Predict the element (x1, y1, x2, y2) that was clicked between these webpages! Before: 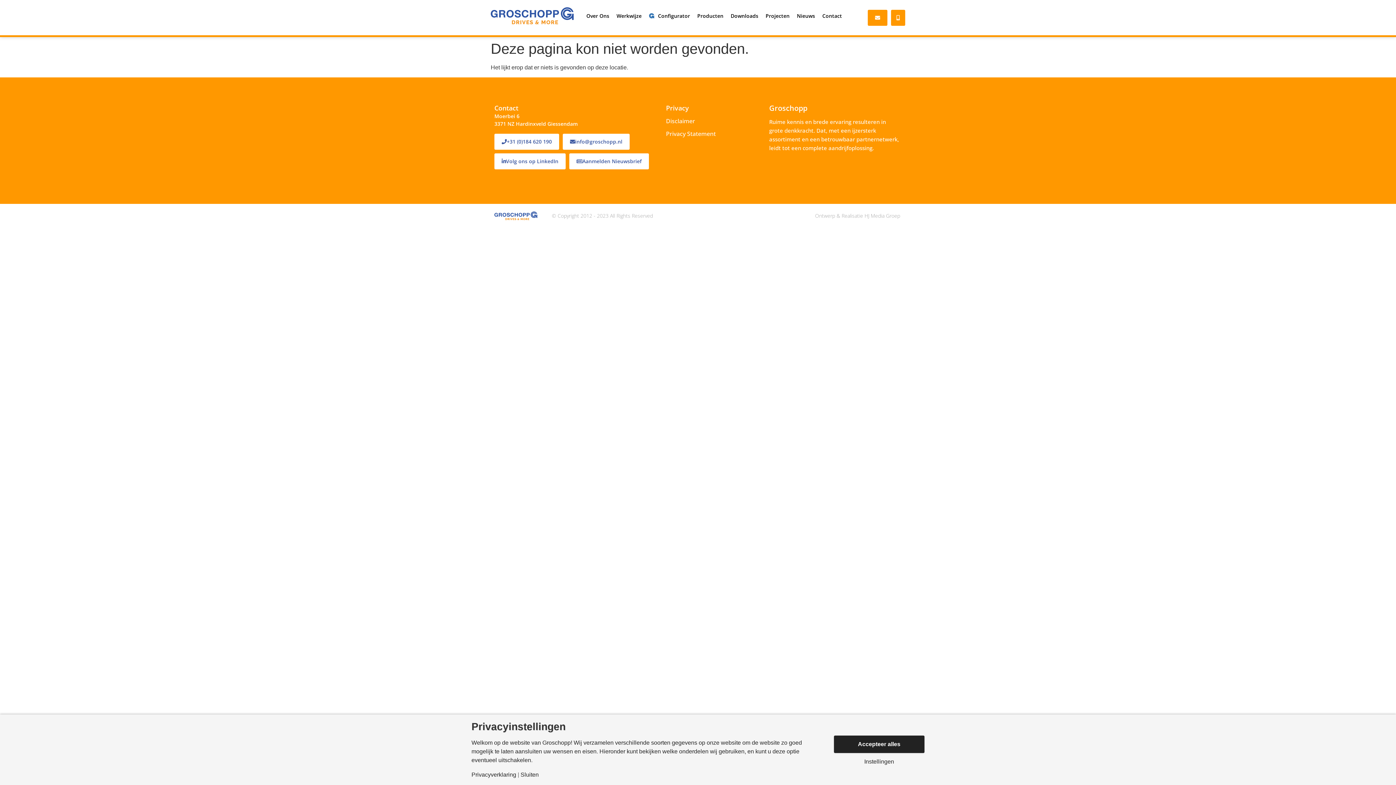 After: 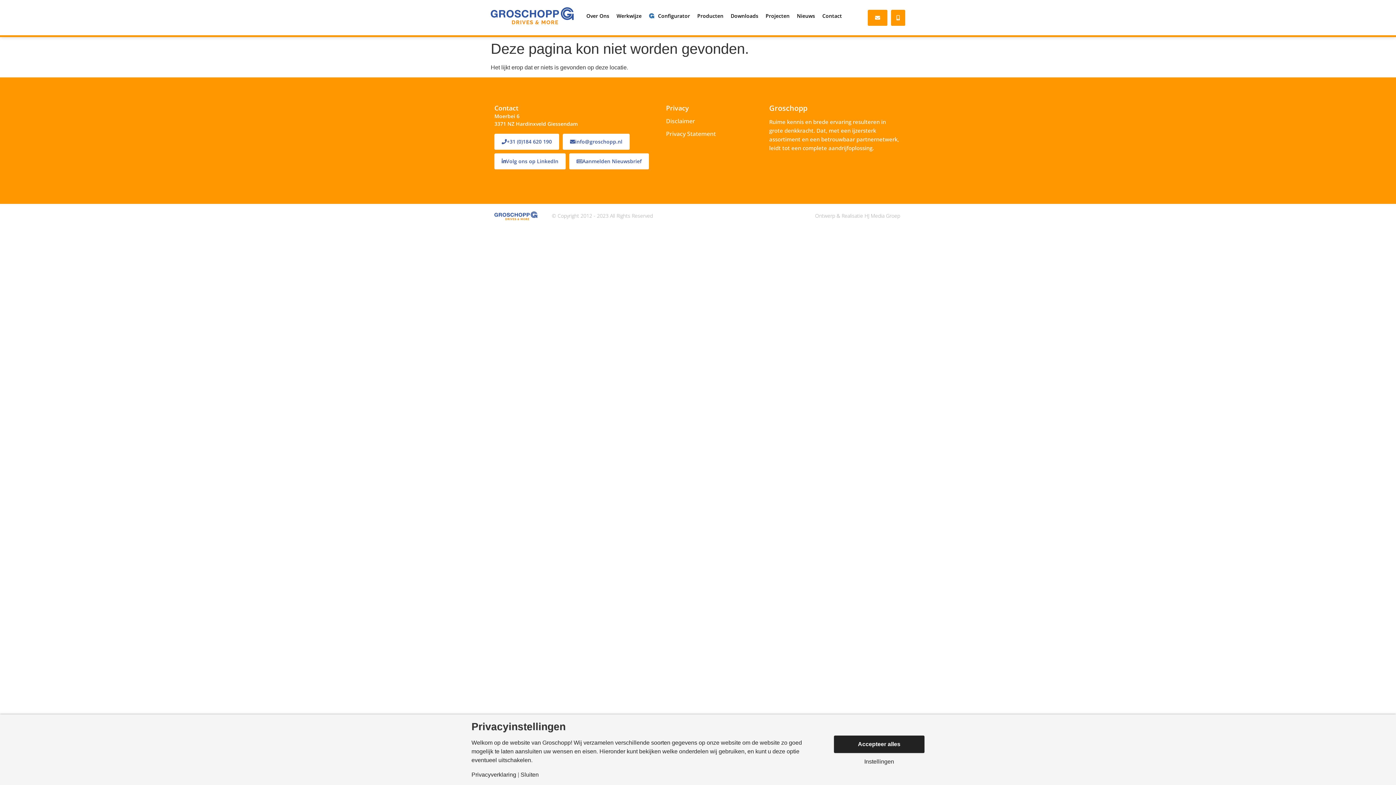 Action: label: info@groschopp.nl bbox: (562, 133, 629, 149)